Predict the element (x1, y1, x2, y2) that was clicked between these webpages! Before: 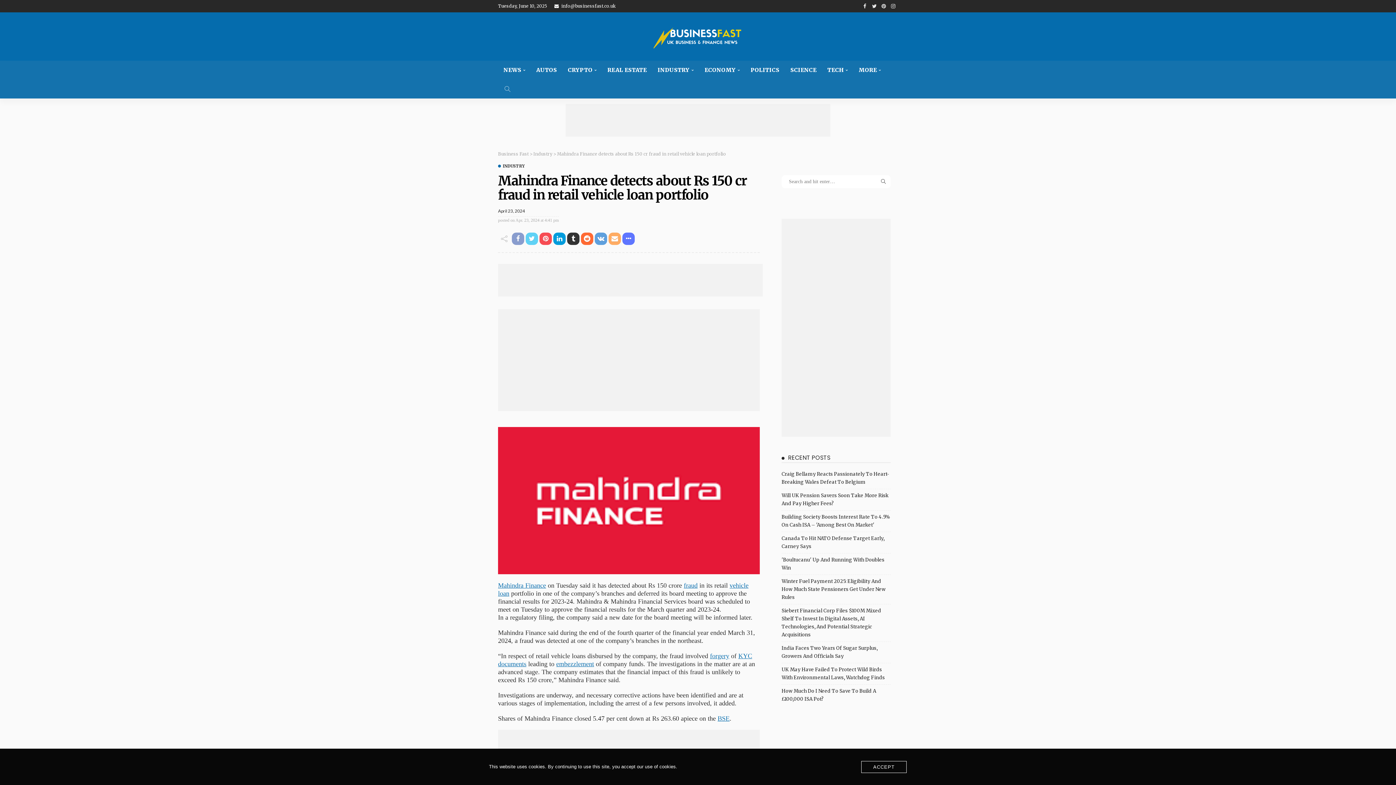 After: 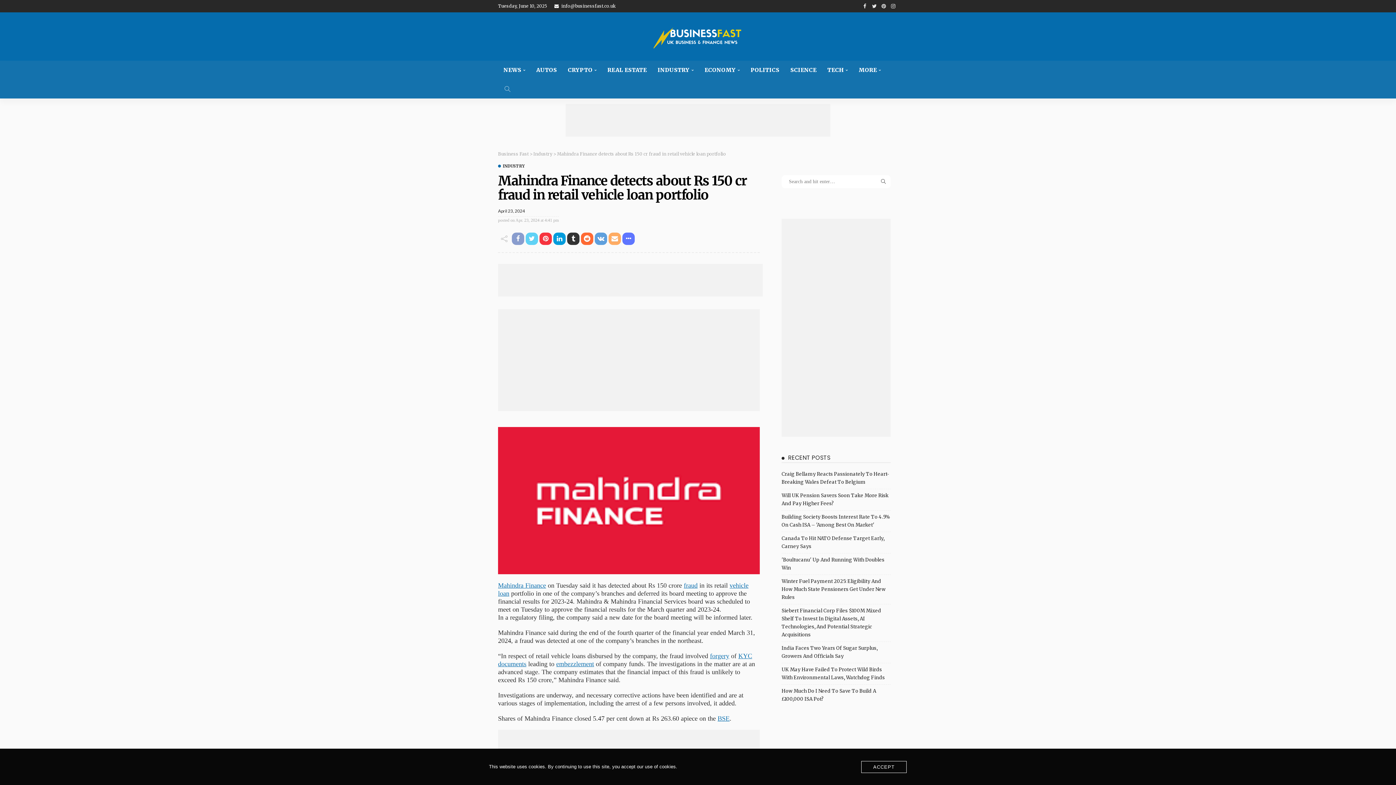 Action: bbox: (539, 232, 552, 245)